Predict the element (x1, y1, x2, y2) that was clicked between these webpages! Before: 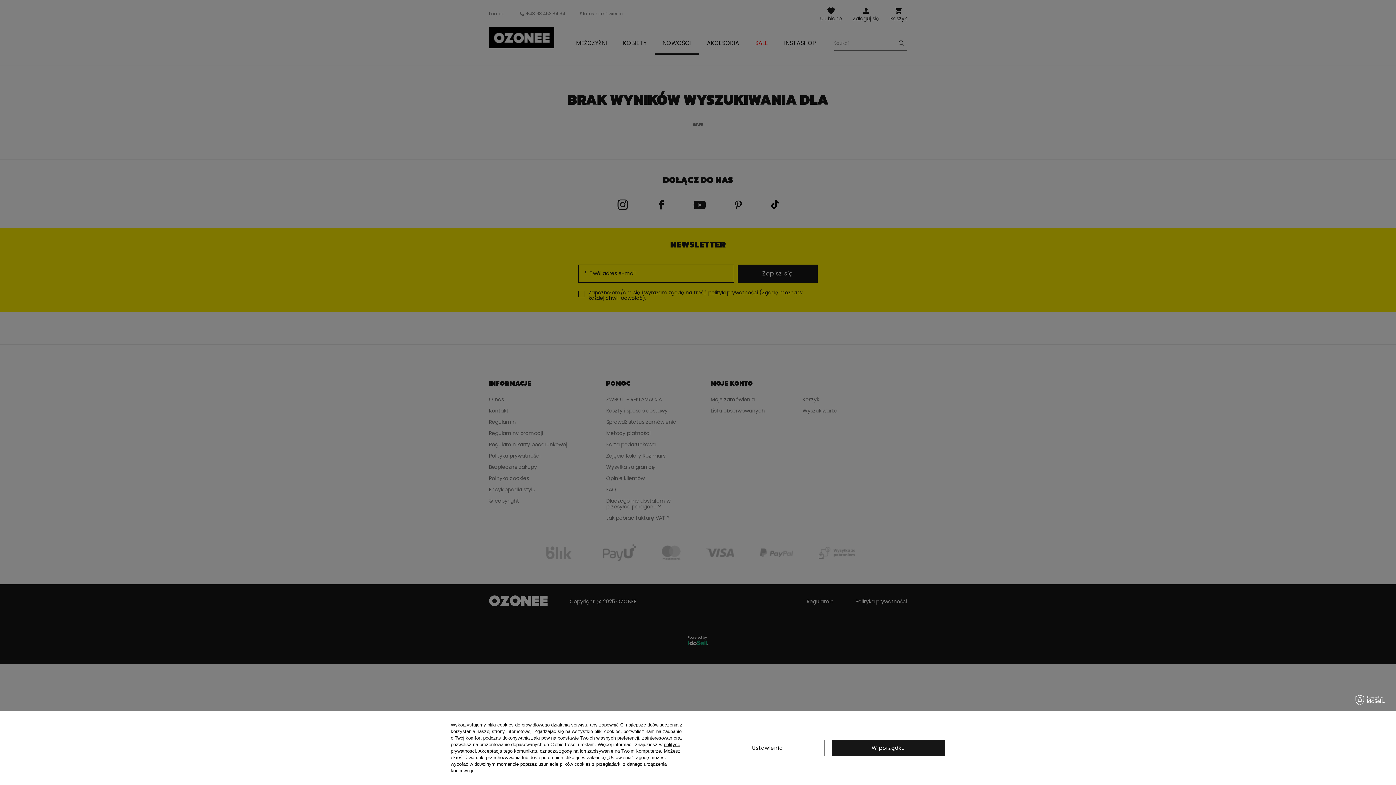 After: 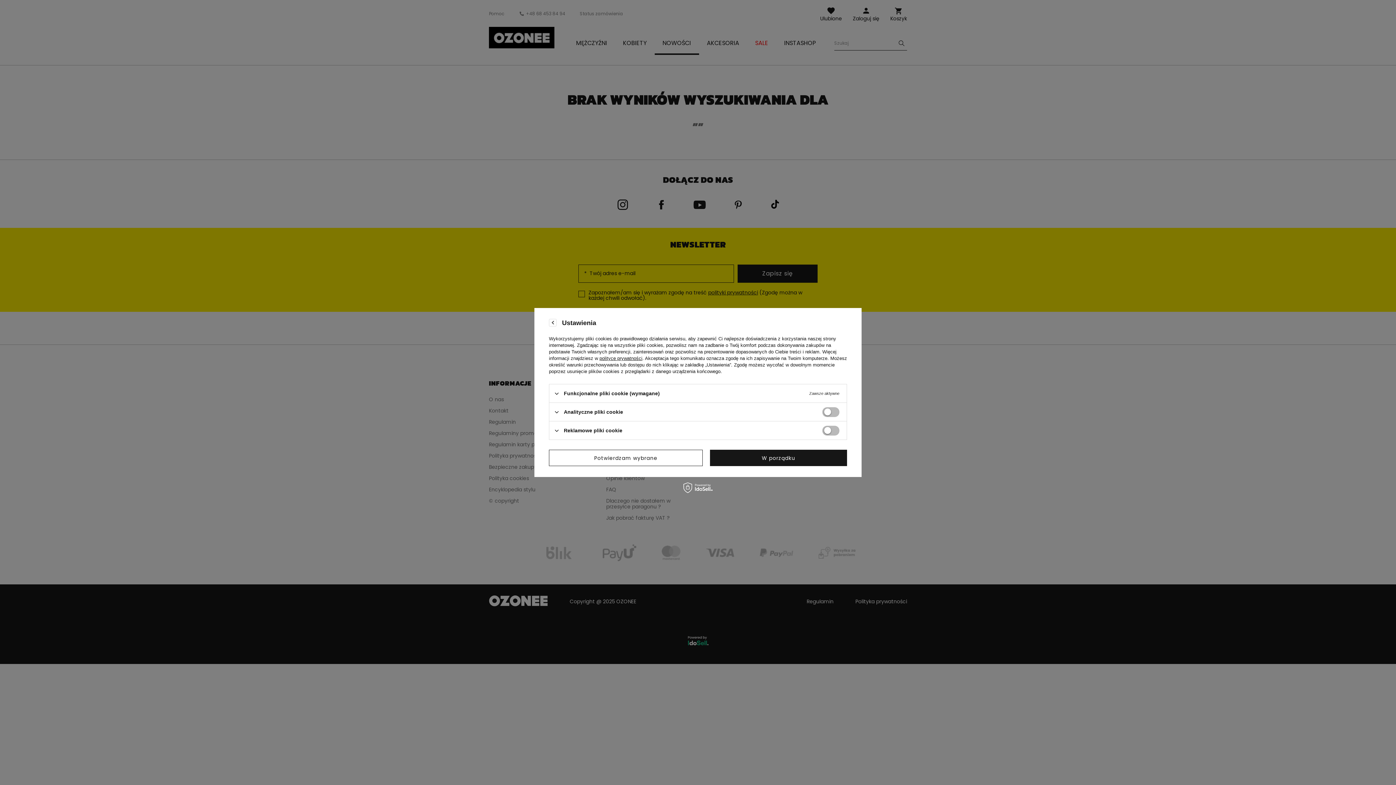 Action: bbox: (710, 740, 824, 756) label: Ustawienia